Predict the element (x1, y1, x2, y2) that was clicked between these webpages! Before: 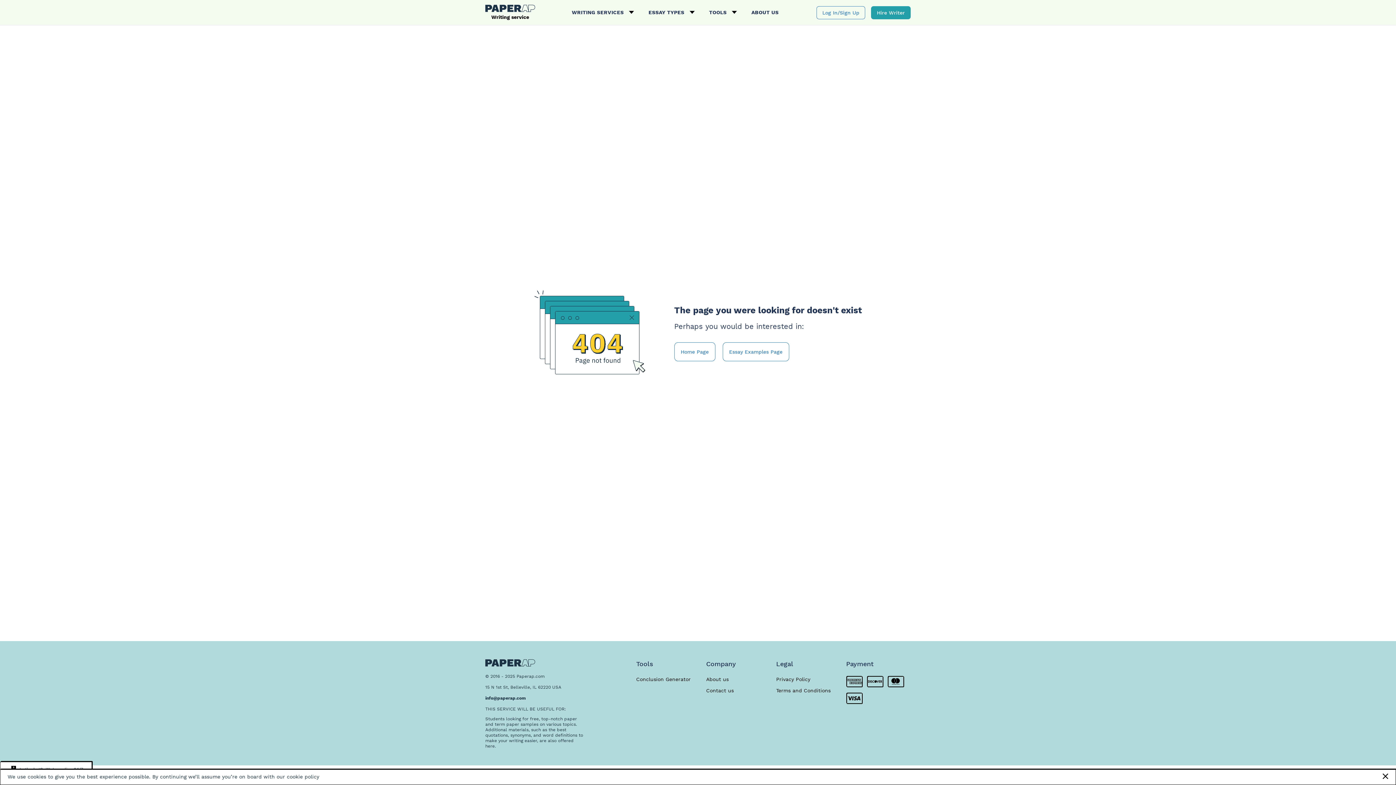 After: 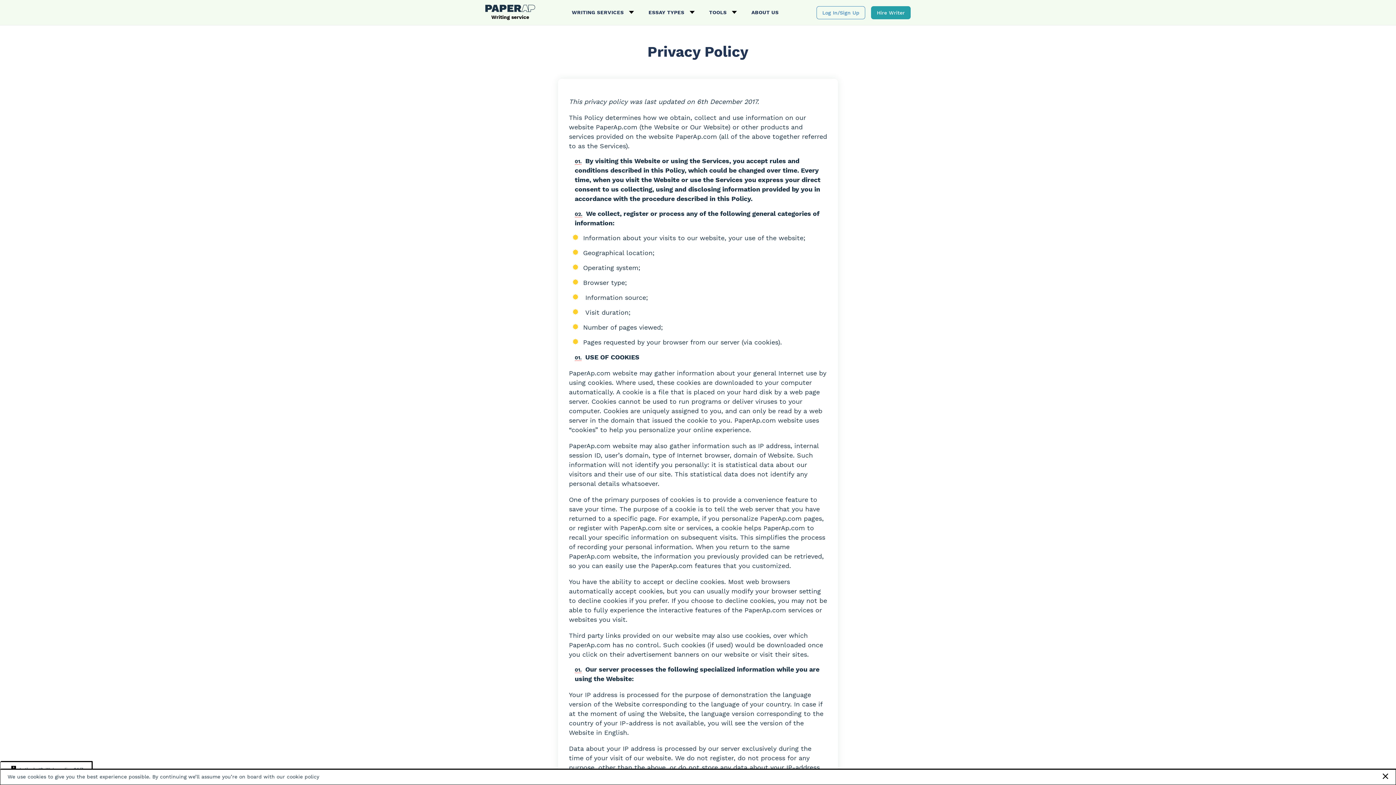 Action: bbox: (776, 676, 810, 682) label: Privacy Policy